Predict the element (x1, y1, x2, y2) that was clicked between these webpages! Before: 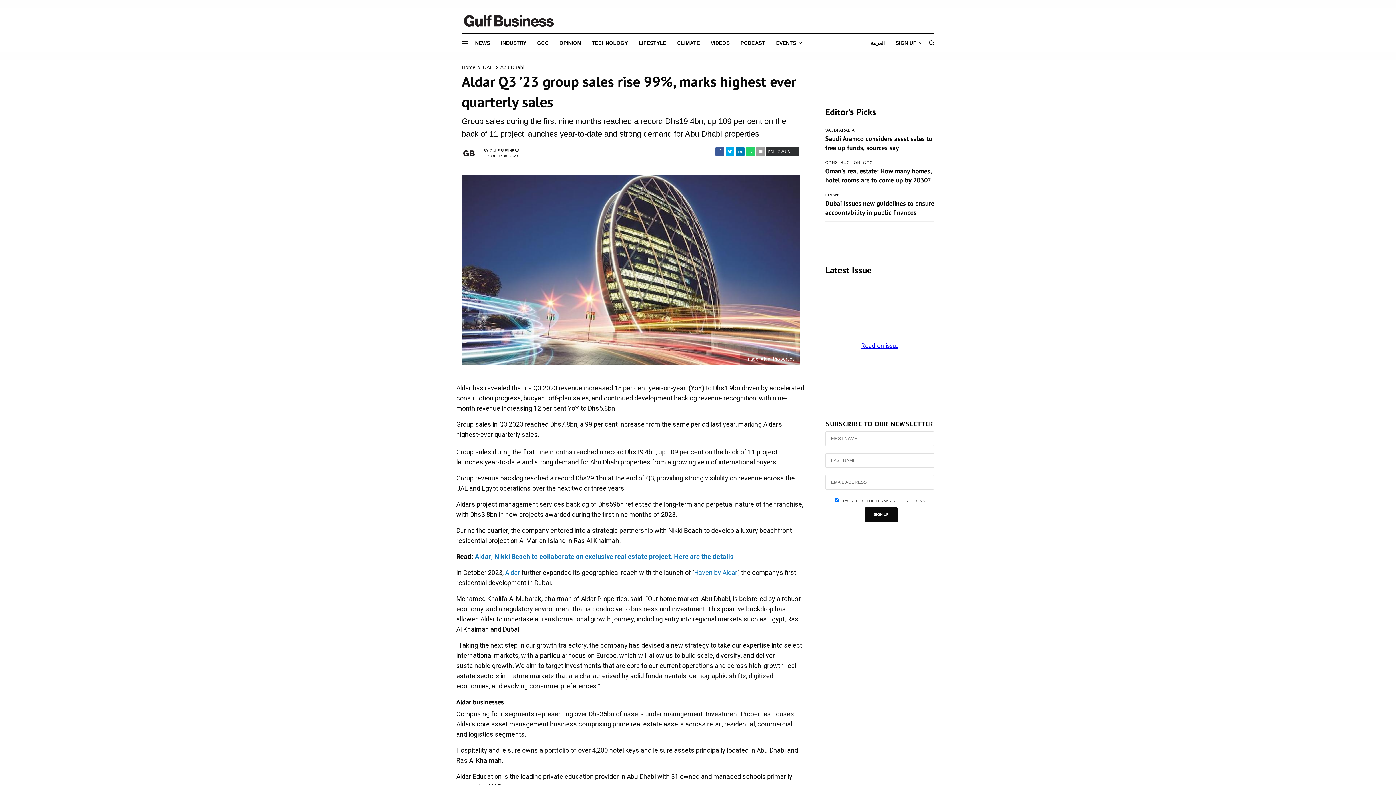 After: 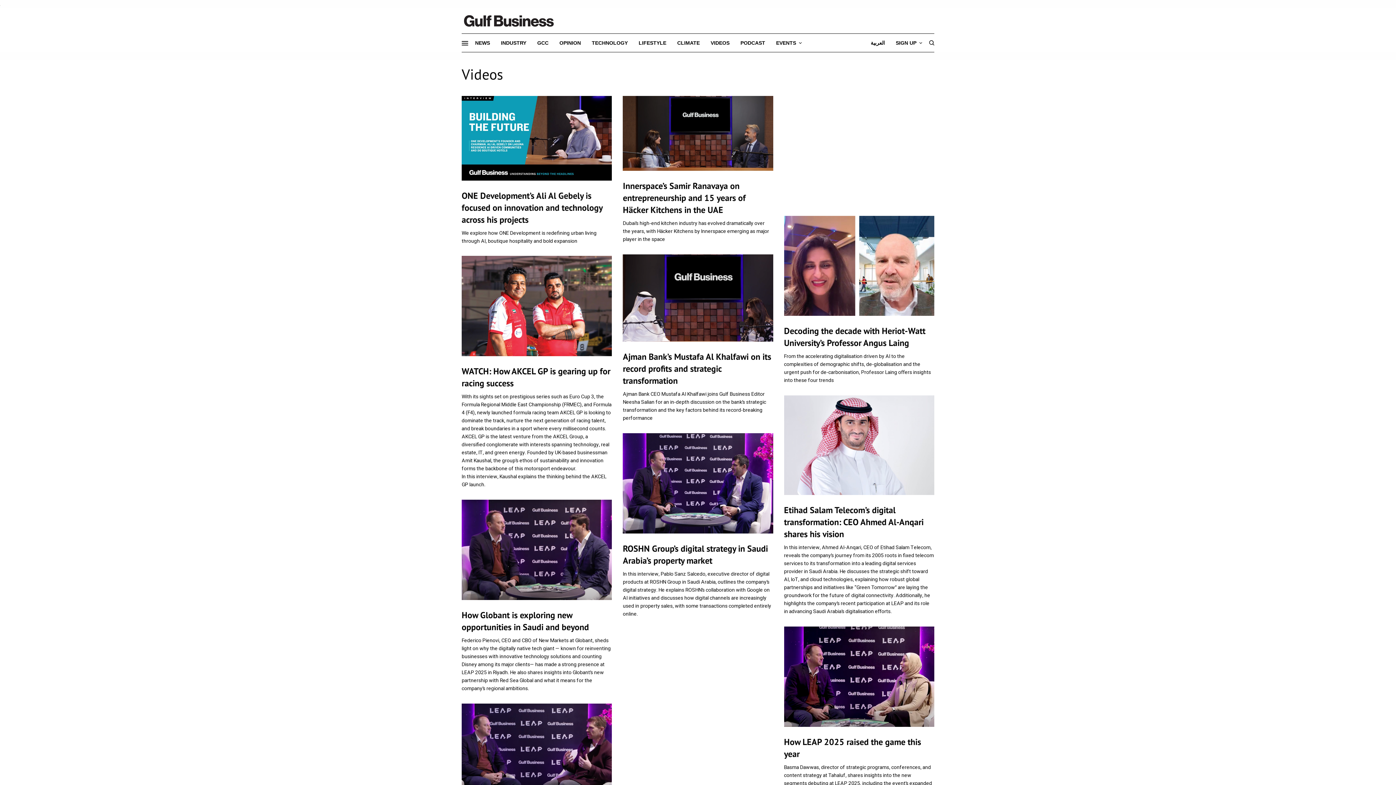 Action: bbox: (709, 51, 728, 62) label: VIDEOS